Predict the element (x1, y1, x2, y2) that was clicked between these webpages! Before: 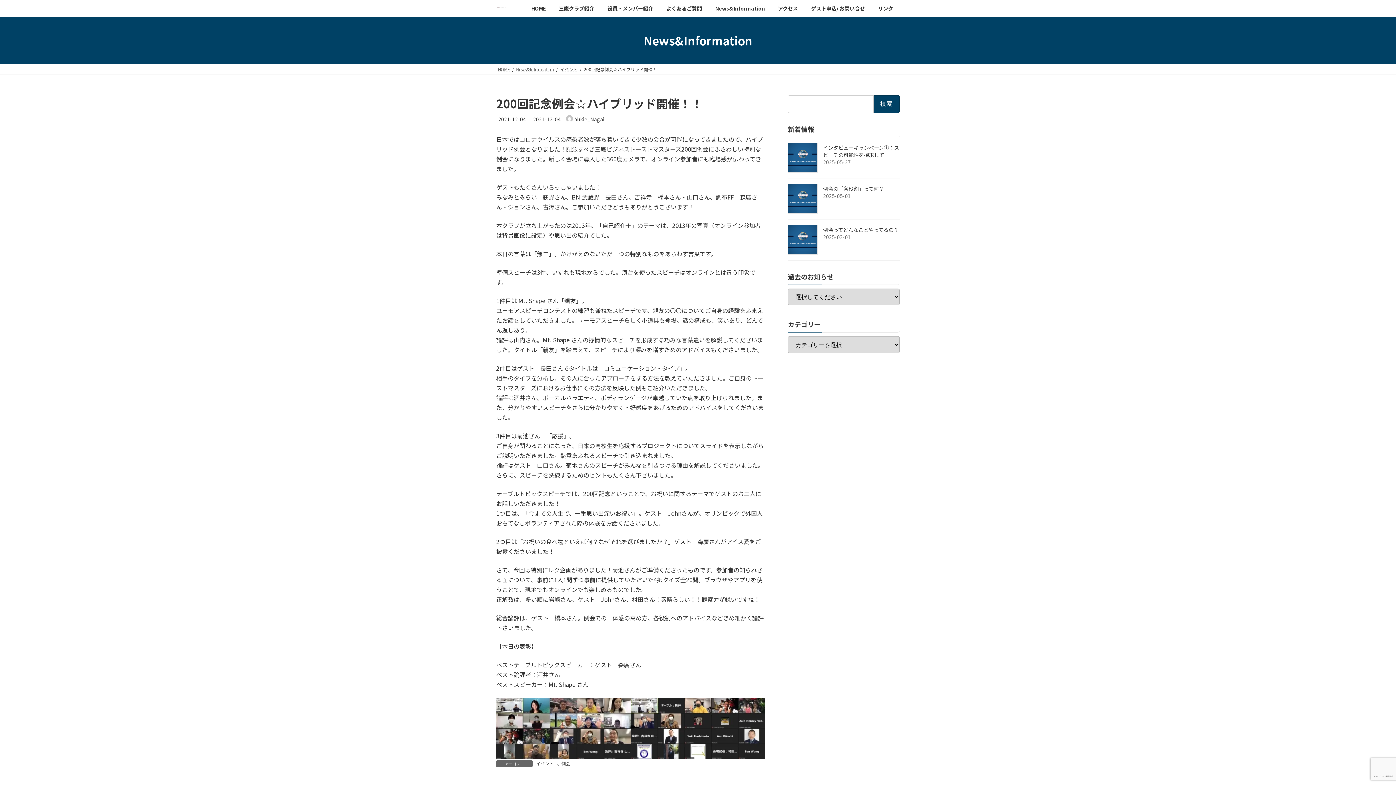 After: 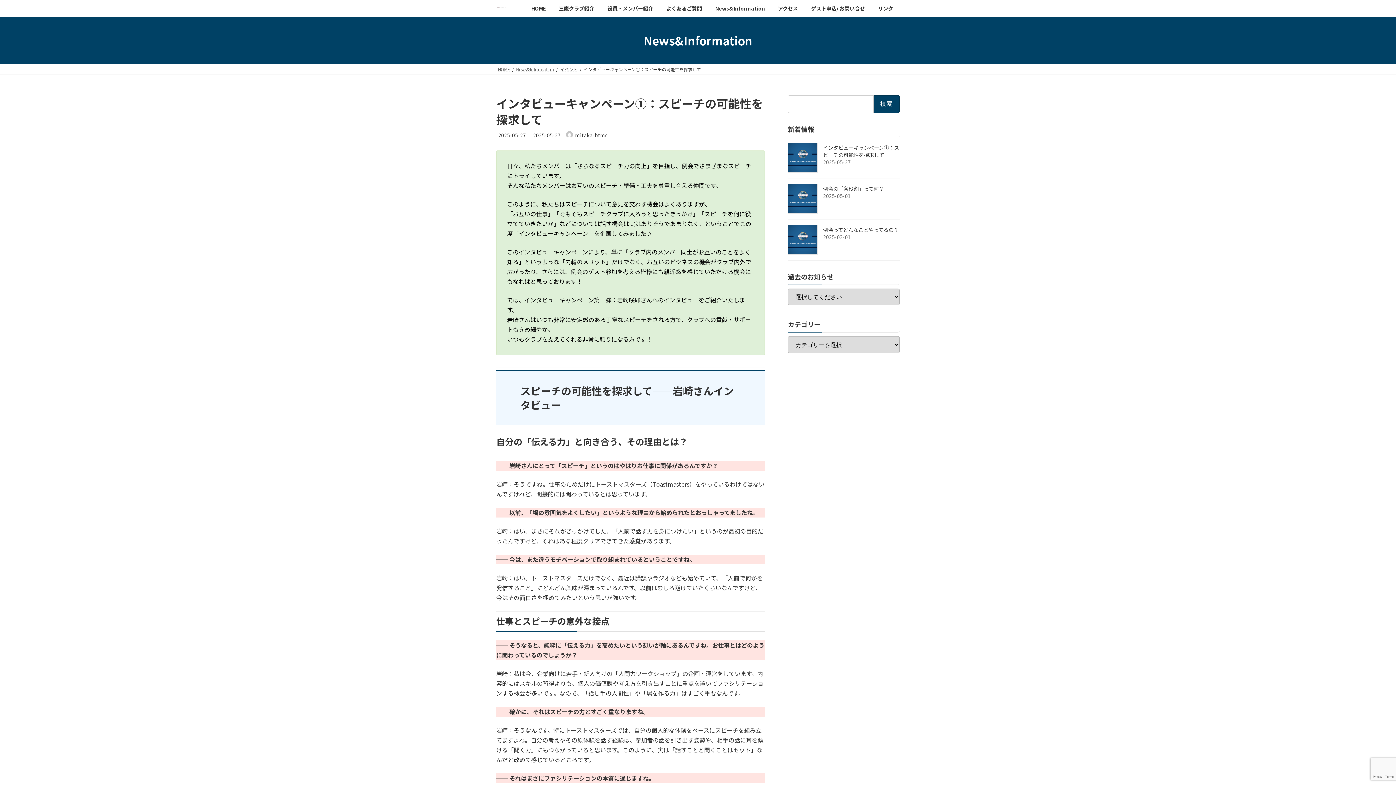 Action: bbox: (788, 142, 817, 172)